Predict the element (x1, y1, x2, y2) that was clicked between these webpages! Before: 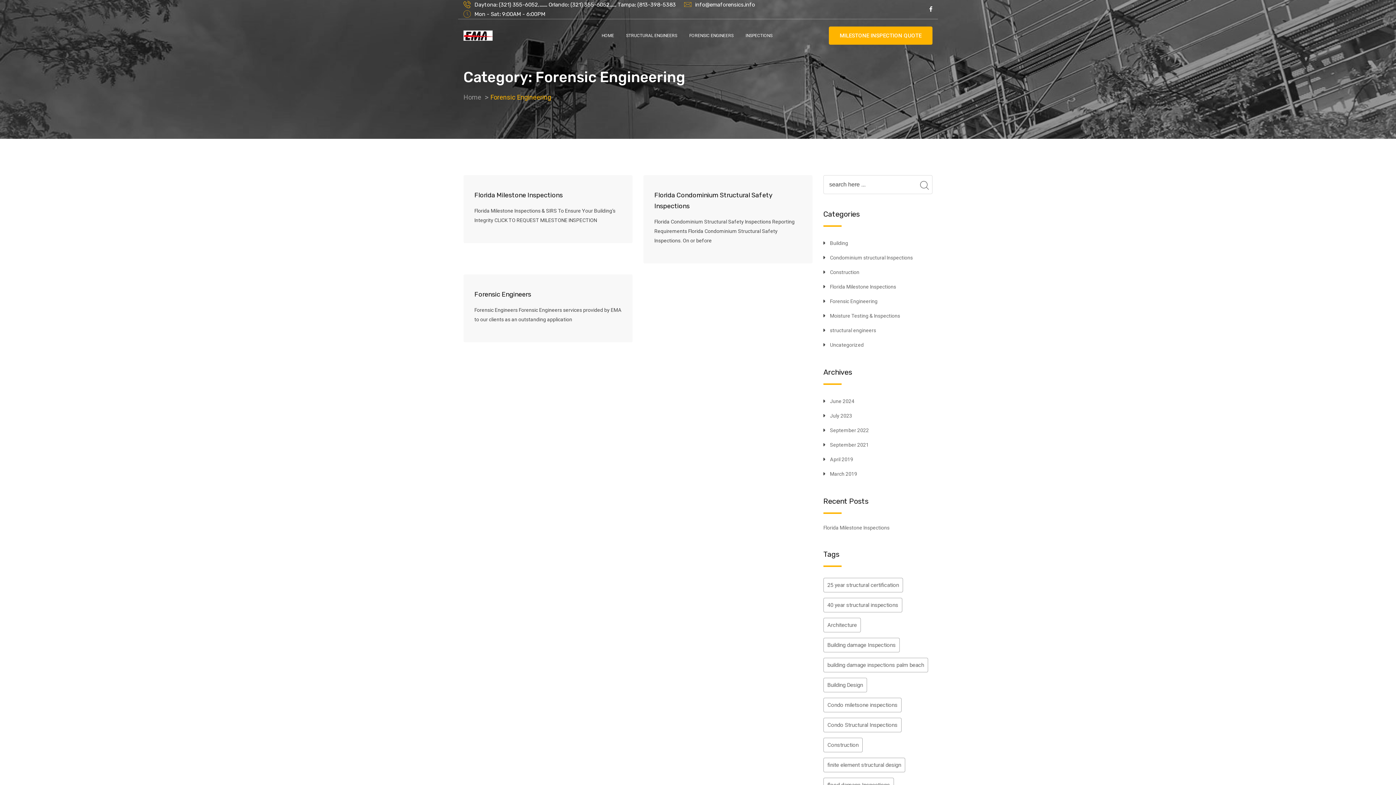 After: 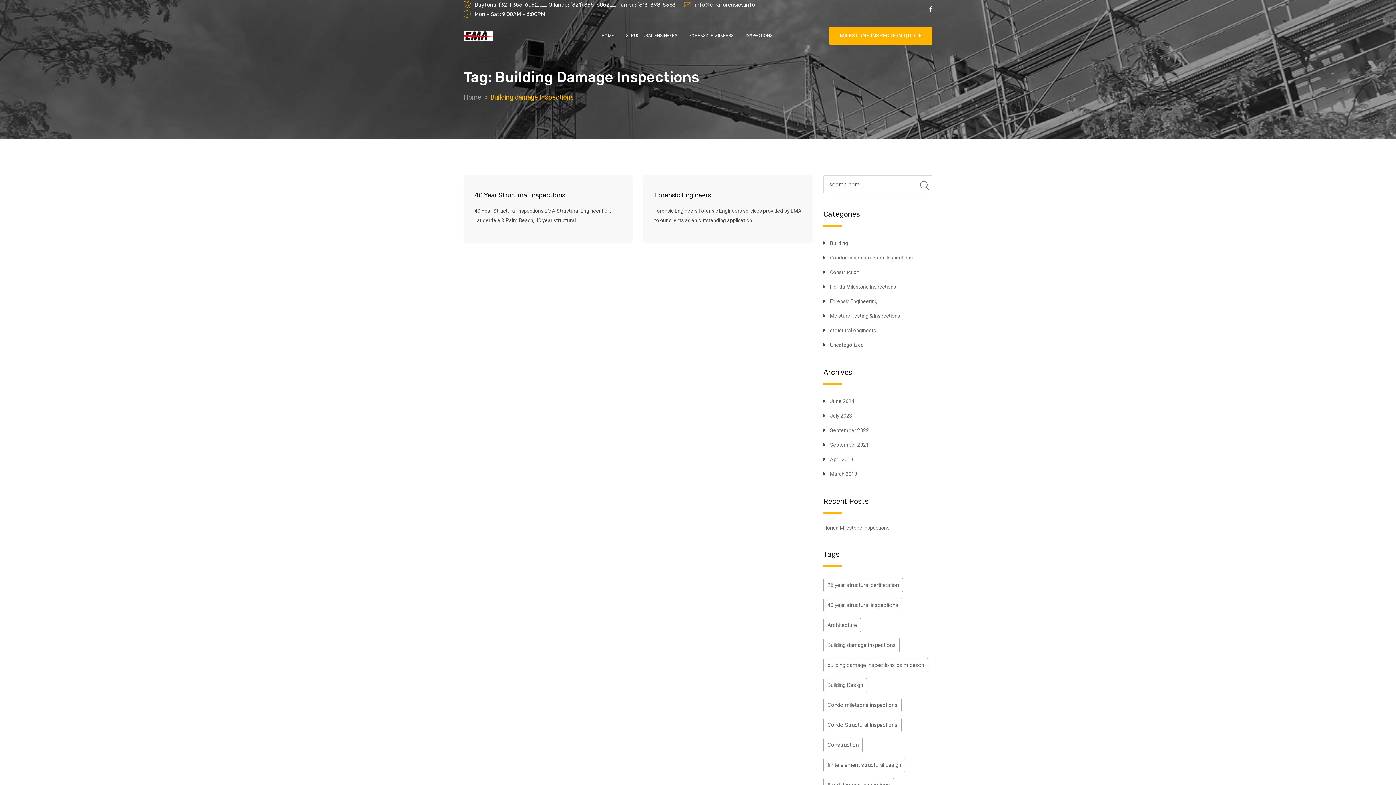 Action: label: Building damage Inspections (4 items) bbox: (823, 638, 900, 652)